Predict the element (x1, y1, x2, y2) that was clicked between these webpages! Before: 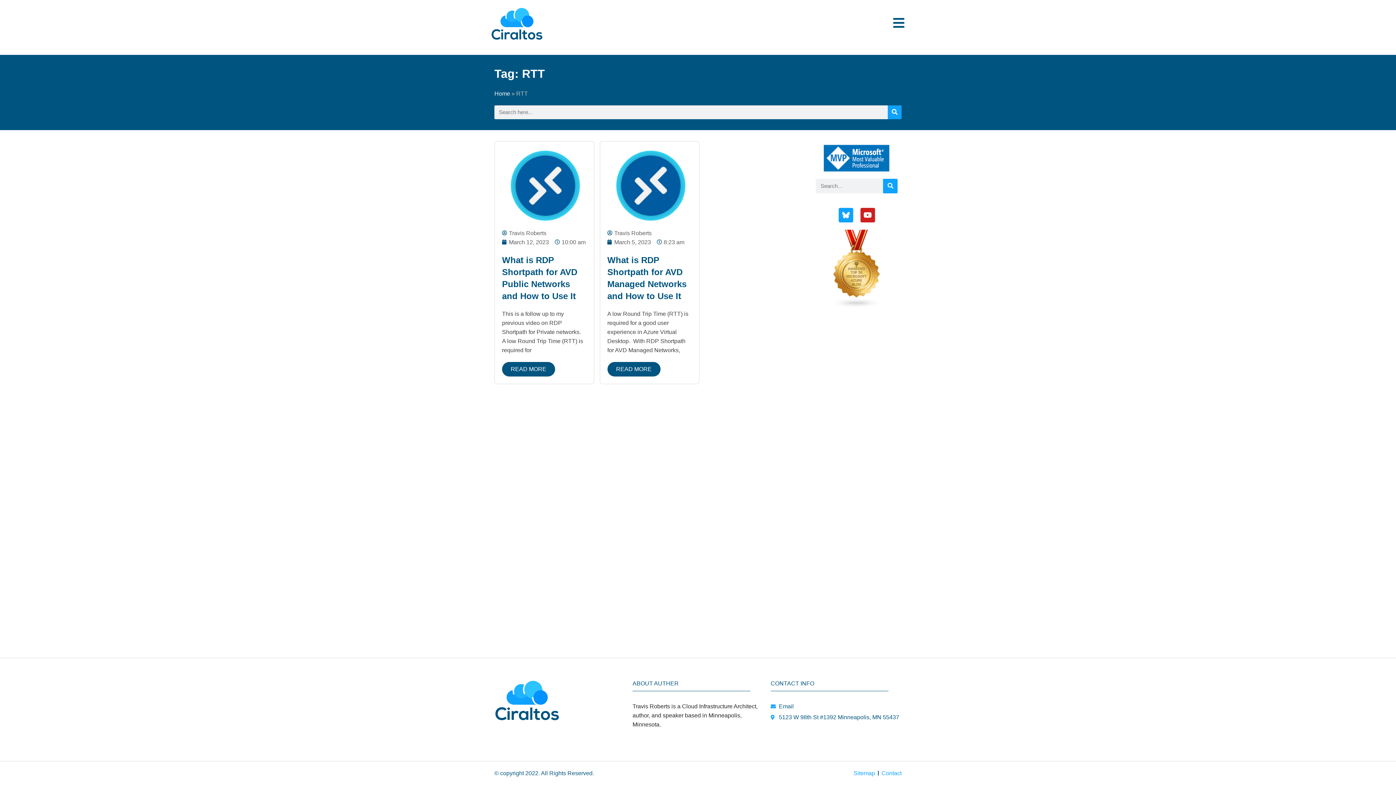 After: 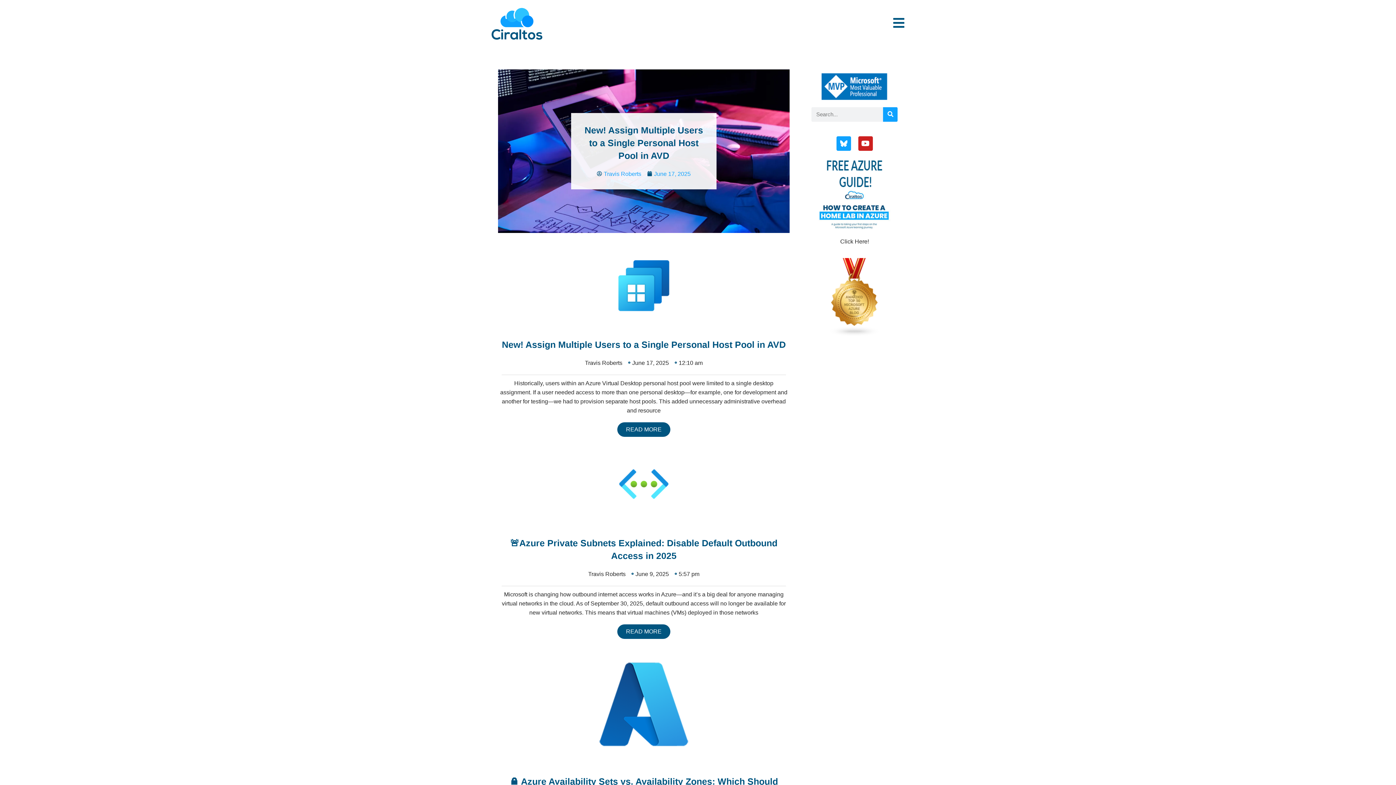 Action: bbox: (490, 7, 543, 40)